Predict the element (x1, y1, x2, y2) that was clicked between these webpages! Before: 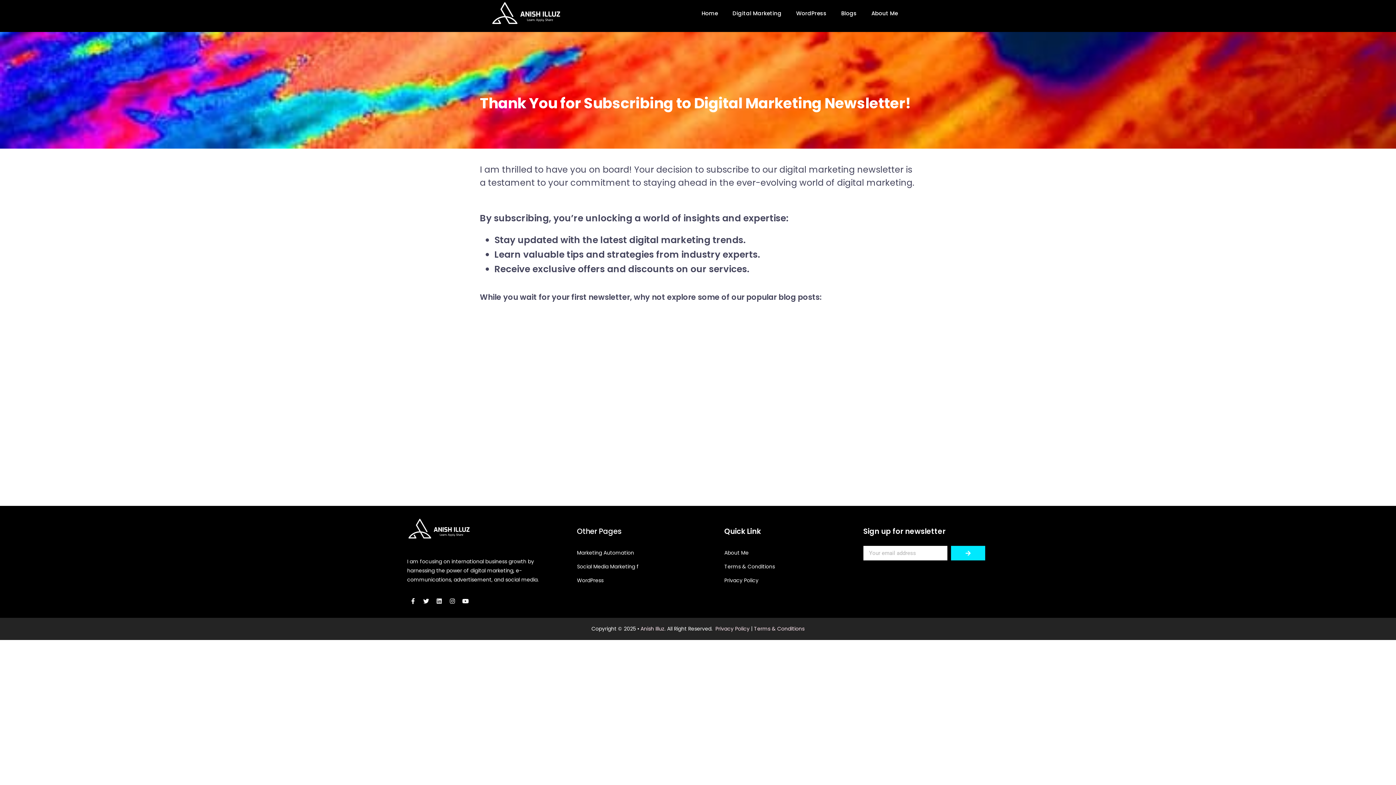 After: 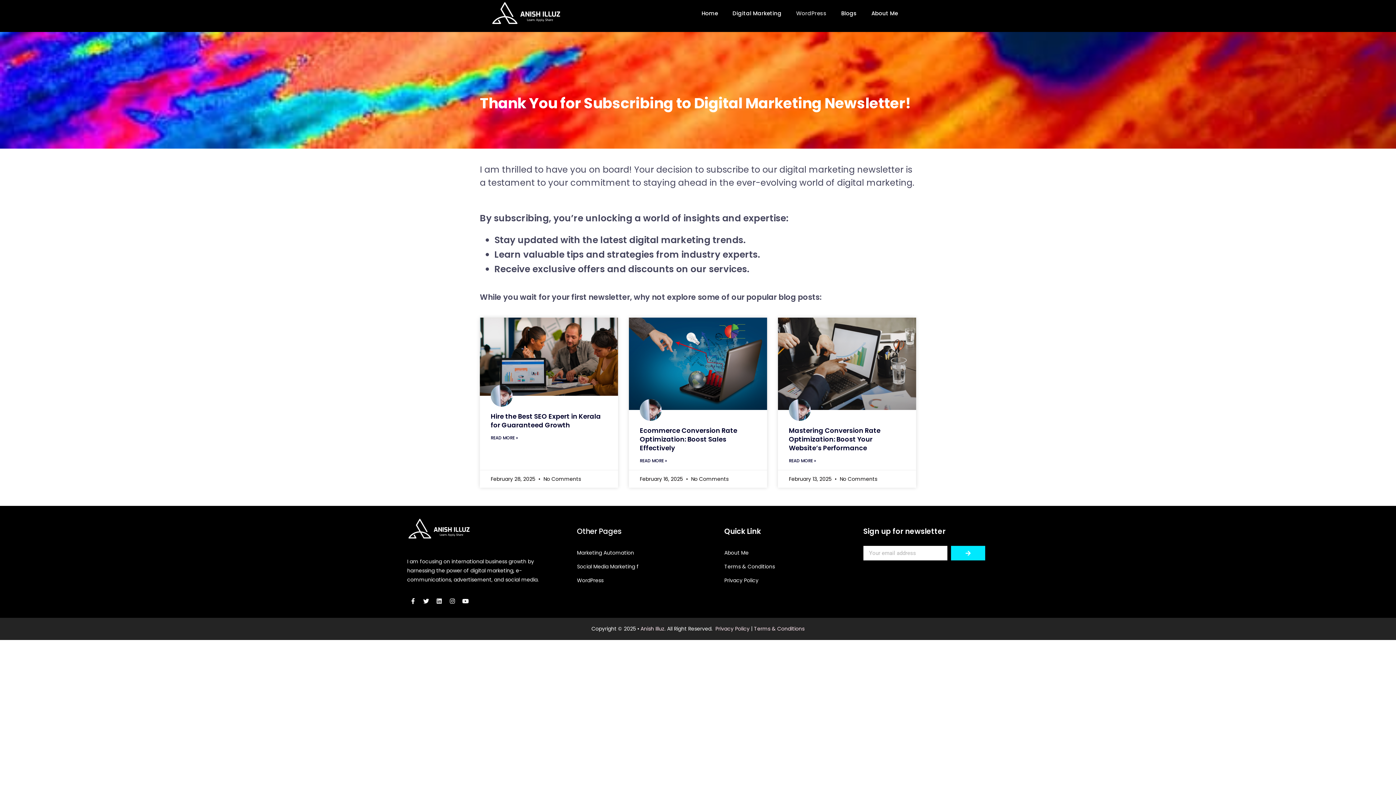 Action: bbox: (789, 8, 834, 17) label: WordPress